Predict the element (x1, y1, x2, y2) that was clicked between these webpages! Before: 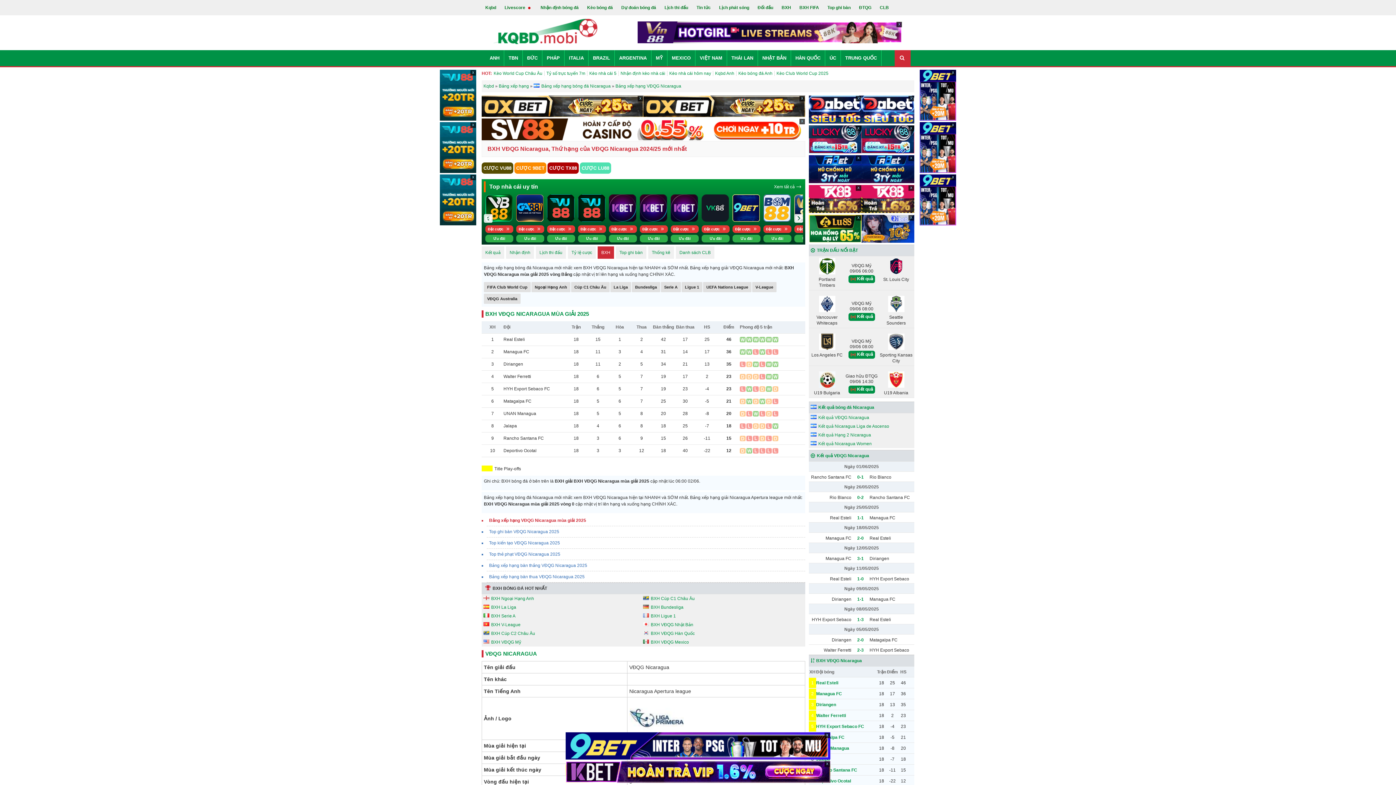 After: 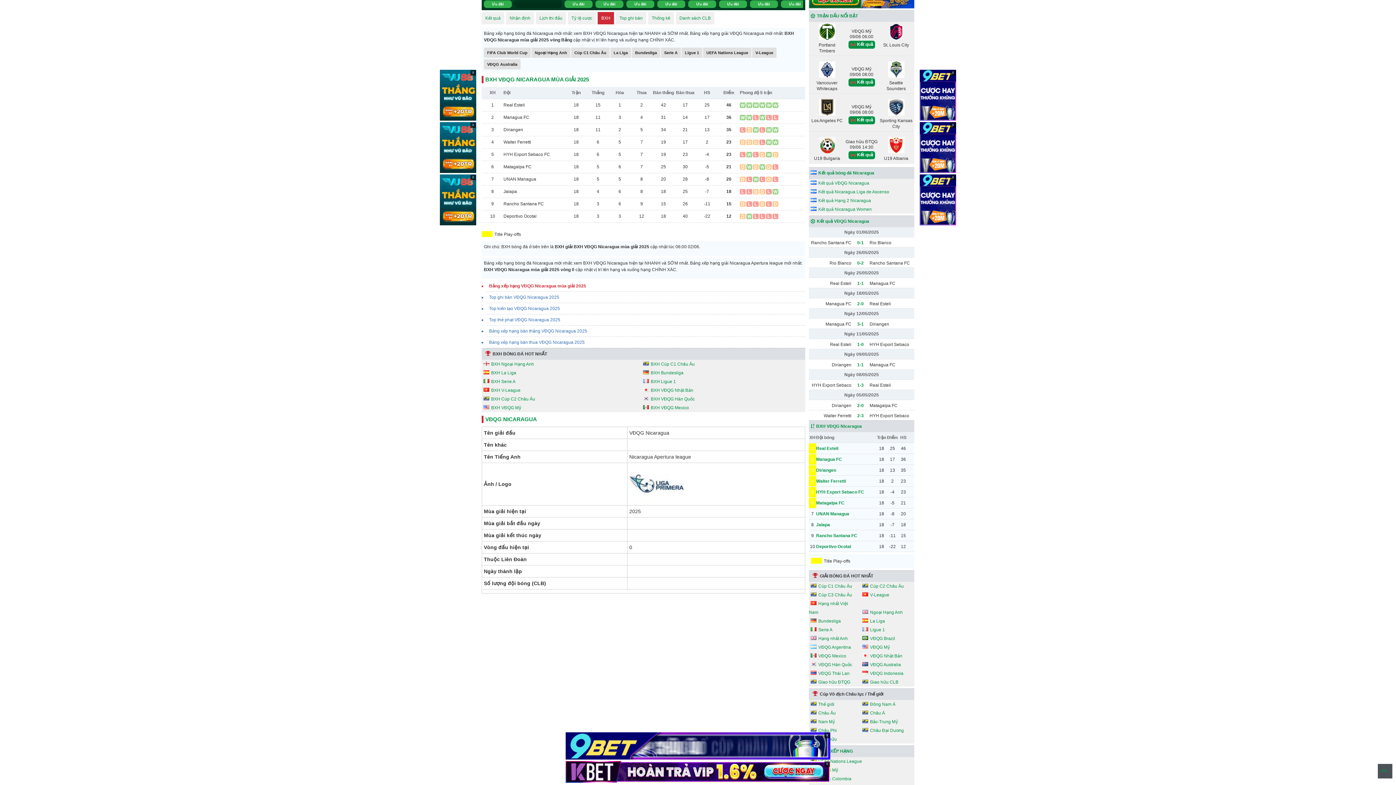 Action: label: Ưu đãi bbox: (516, 234, 544, 242)